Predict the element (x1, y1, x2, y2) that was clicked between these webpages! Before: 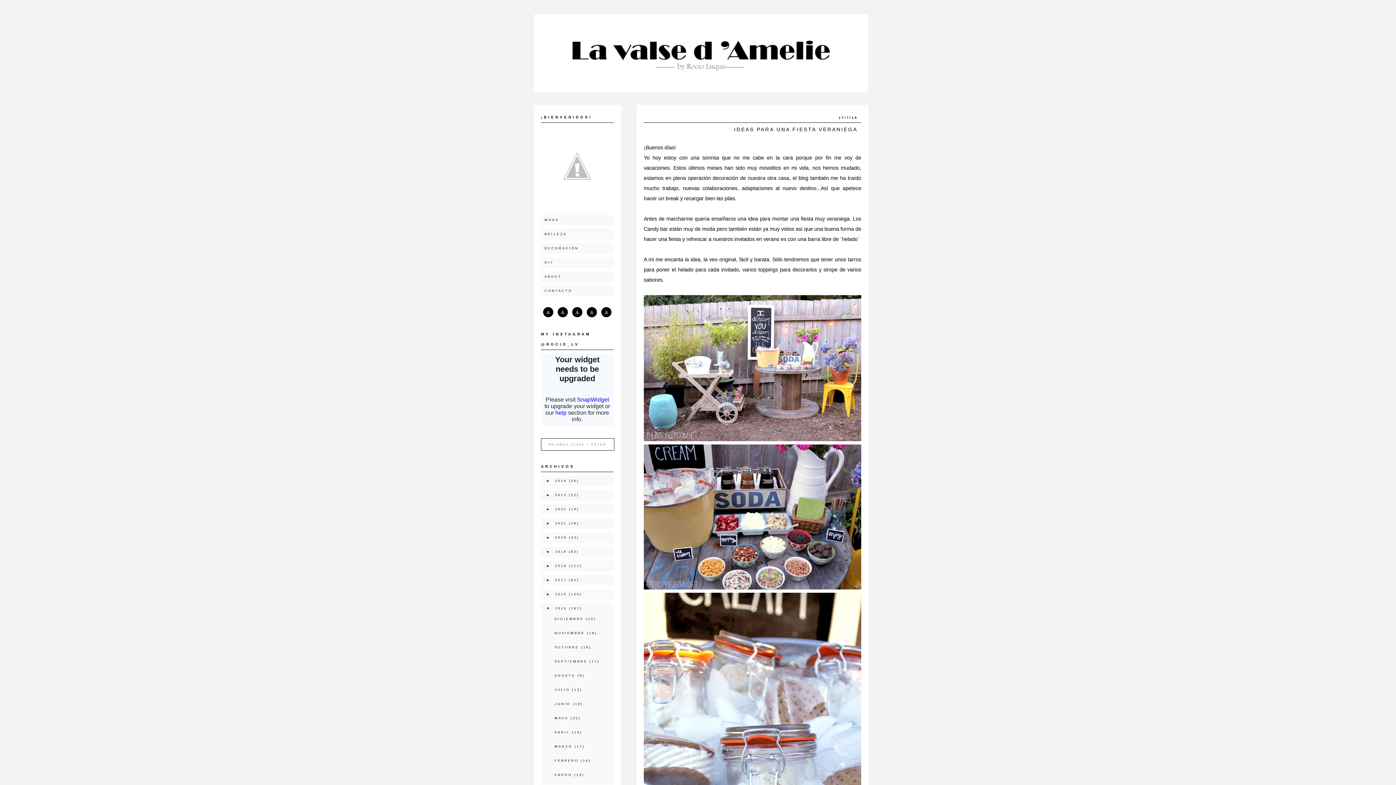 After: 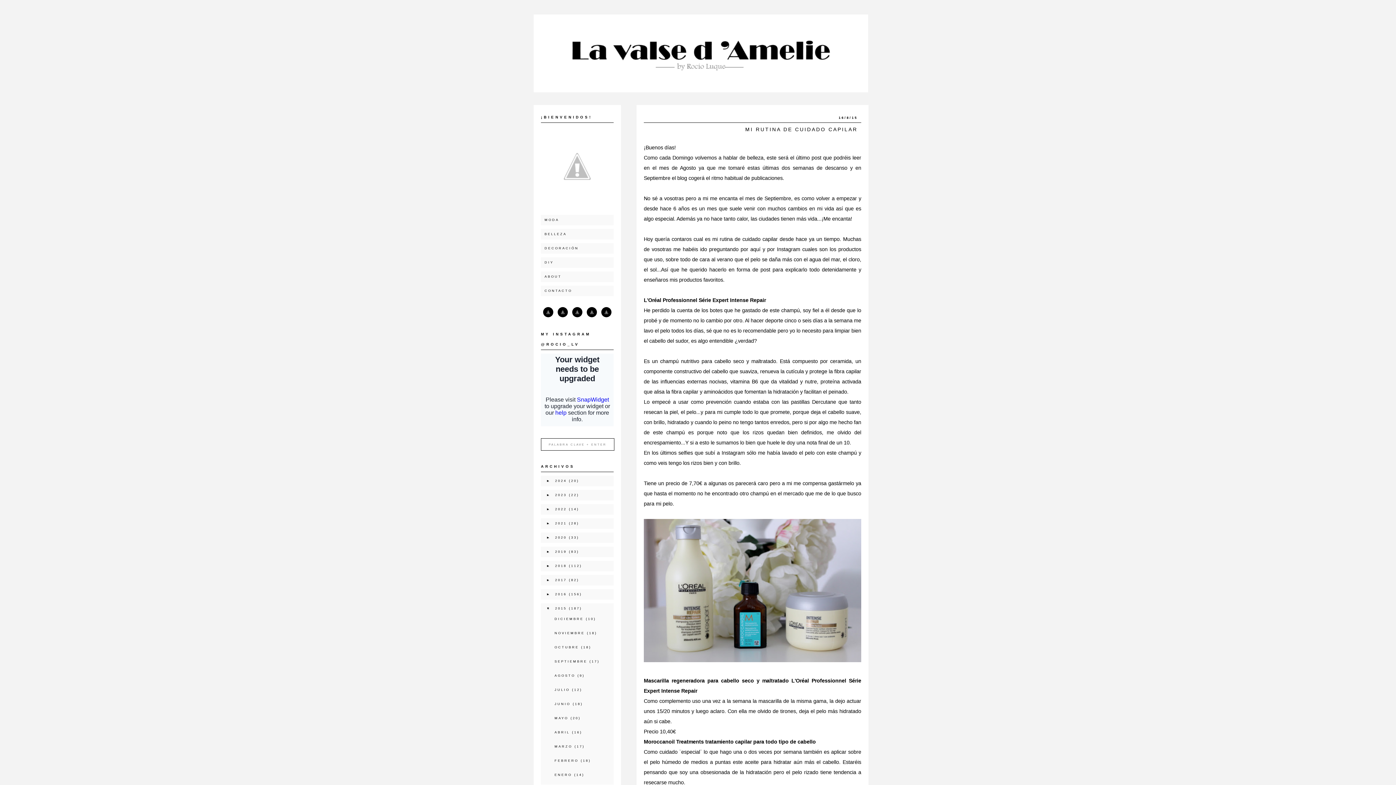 Action: label: AGOSTO bbox: (554, 674, 575, 677)